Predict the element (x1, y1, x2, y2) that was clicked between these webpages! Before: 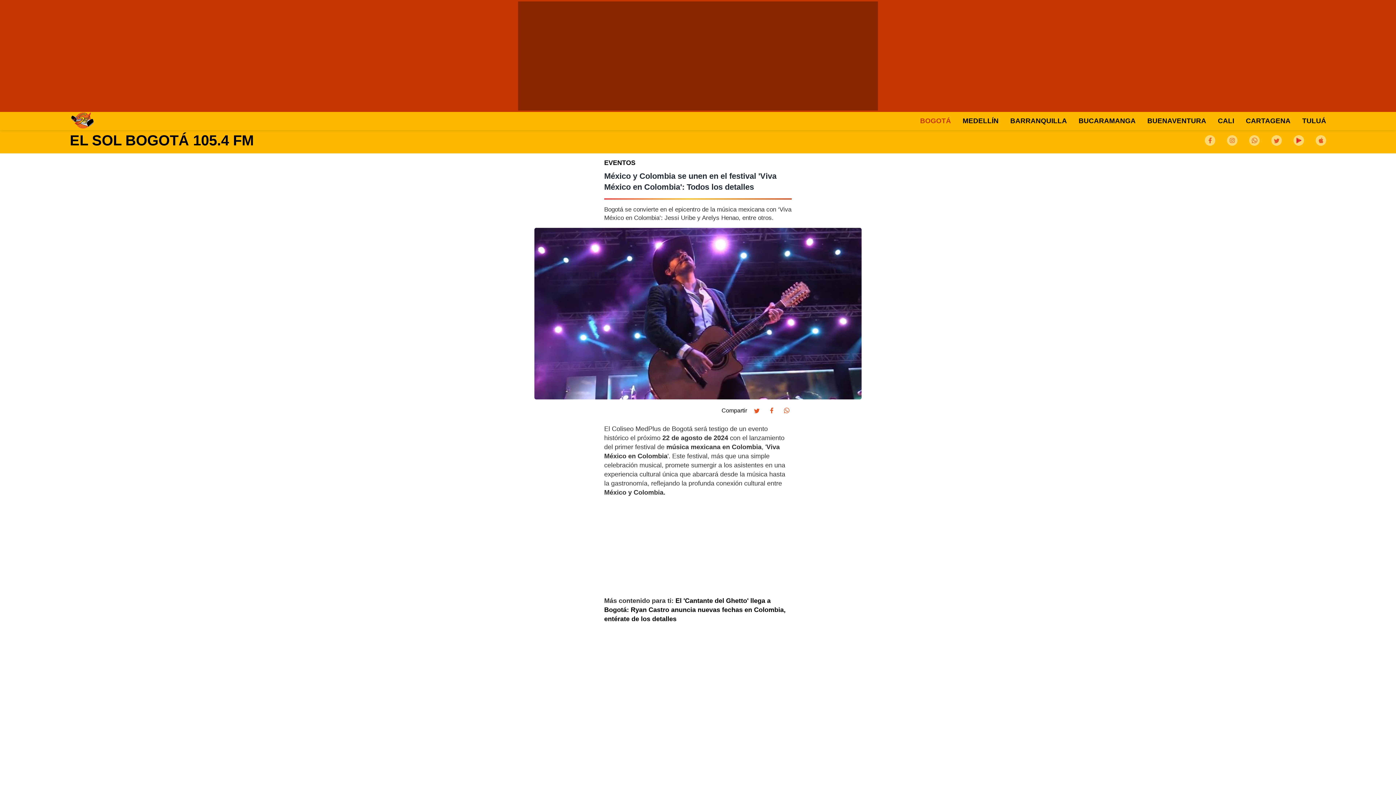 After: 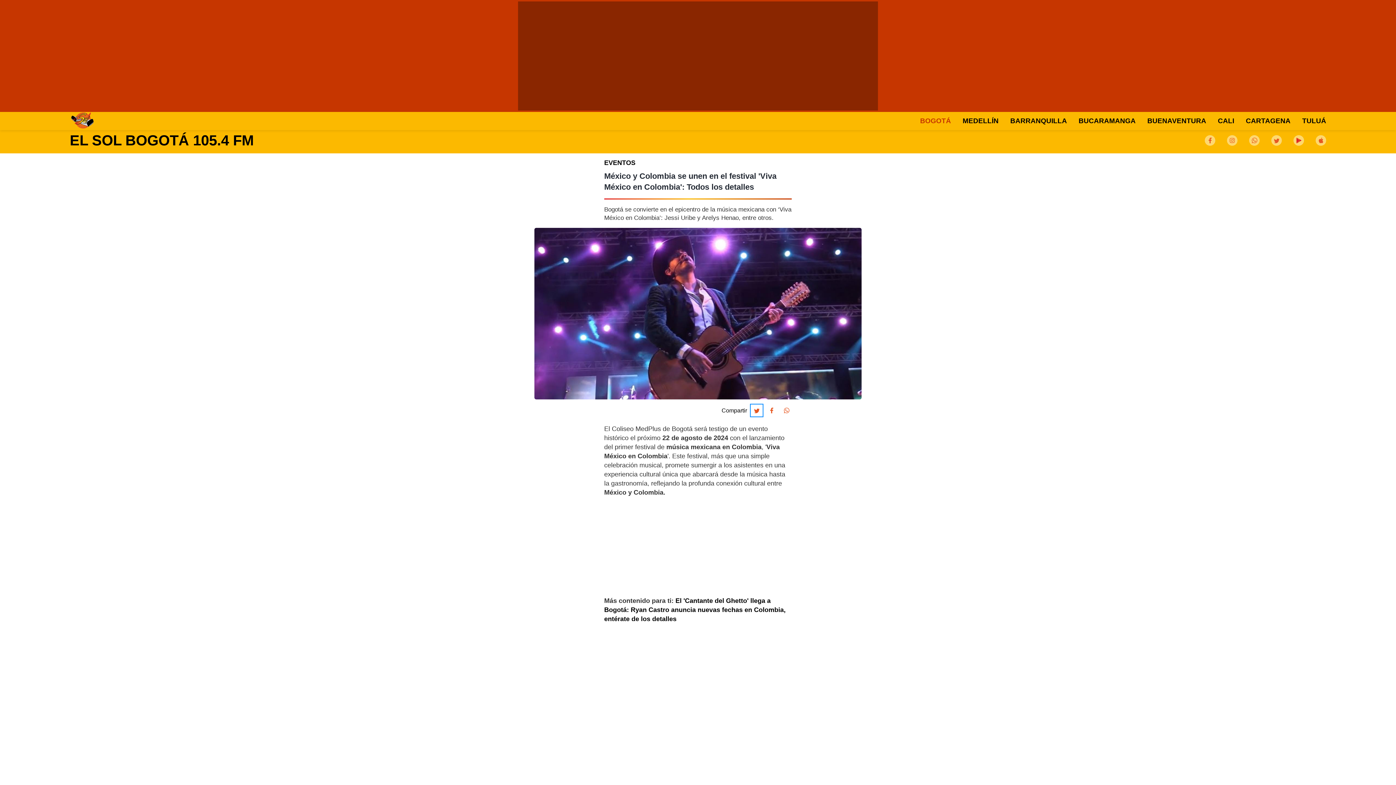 Action: bbox: (751, 405, 762, 416) label: Share on Twitter